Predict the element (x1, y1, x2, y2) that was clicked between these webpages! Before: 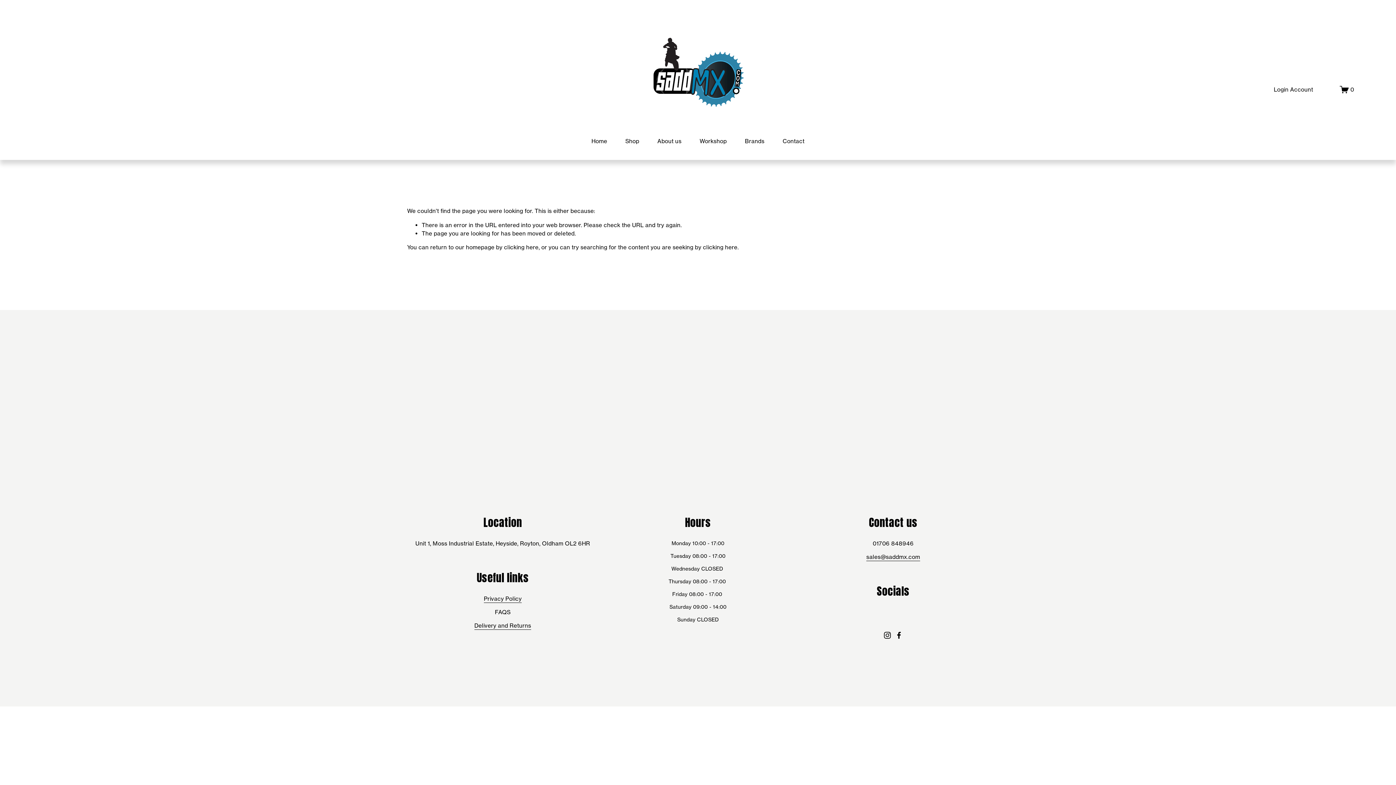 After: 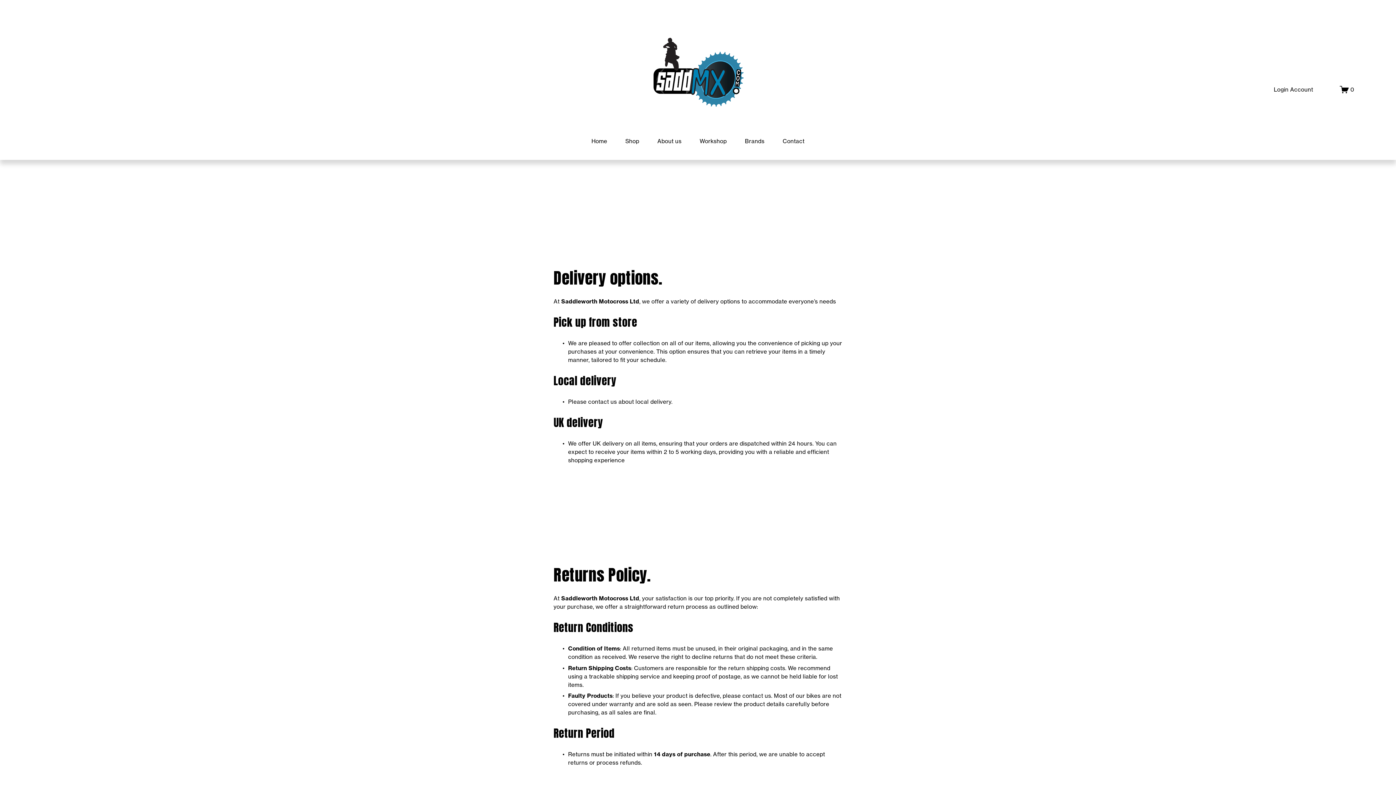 Action: label: Delivery and Returns bbox: (474, 621, 531, 630)